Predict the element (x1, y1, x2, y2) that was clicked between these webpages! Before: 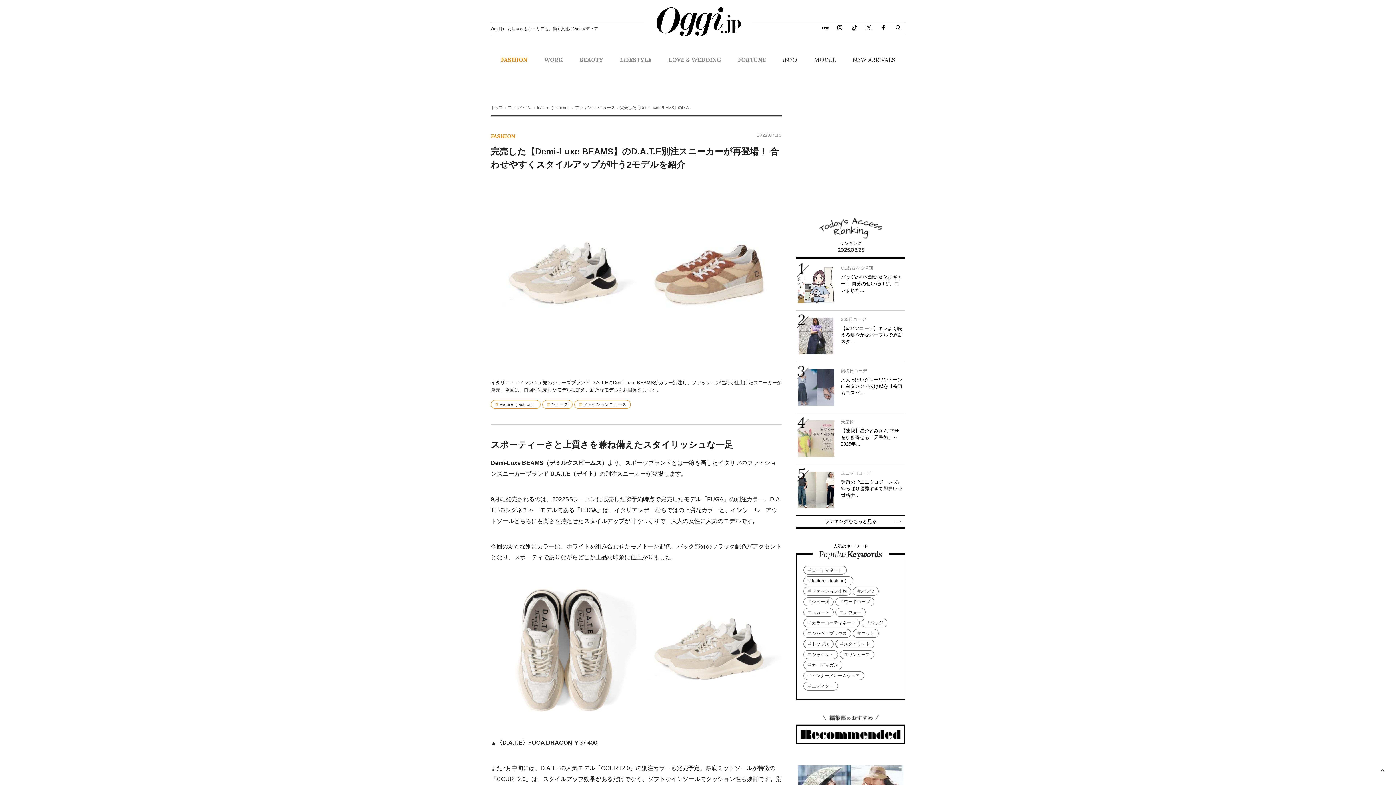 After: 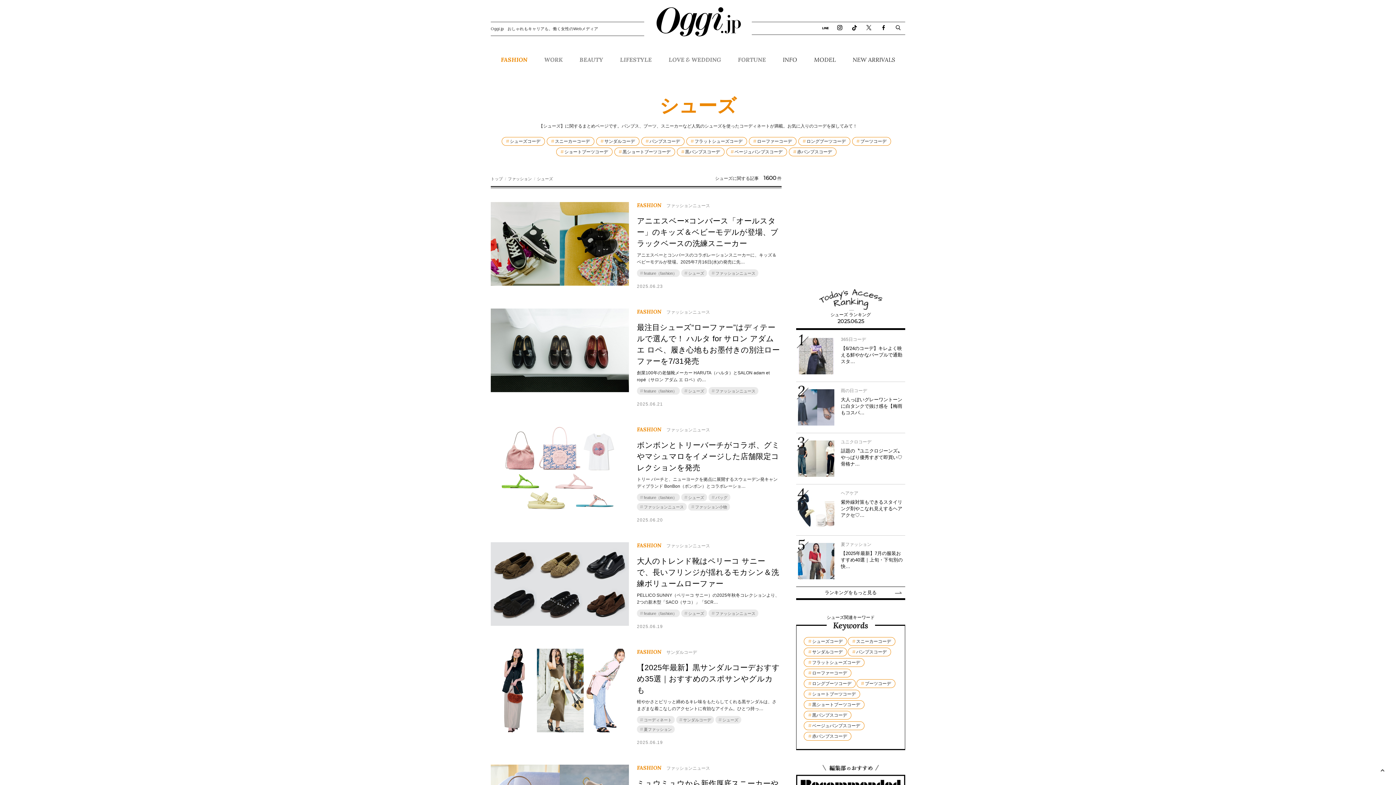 Action: label: シューズ bbox: (803, 597, 833, 606)